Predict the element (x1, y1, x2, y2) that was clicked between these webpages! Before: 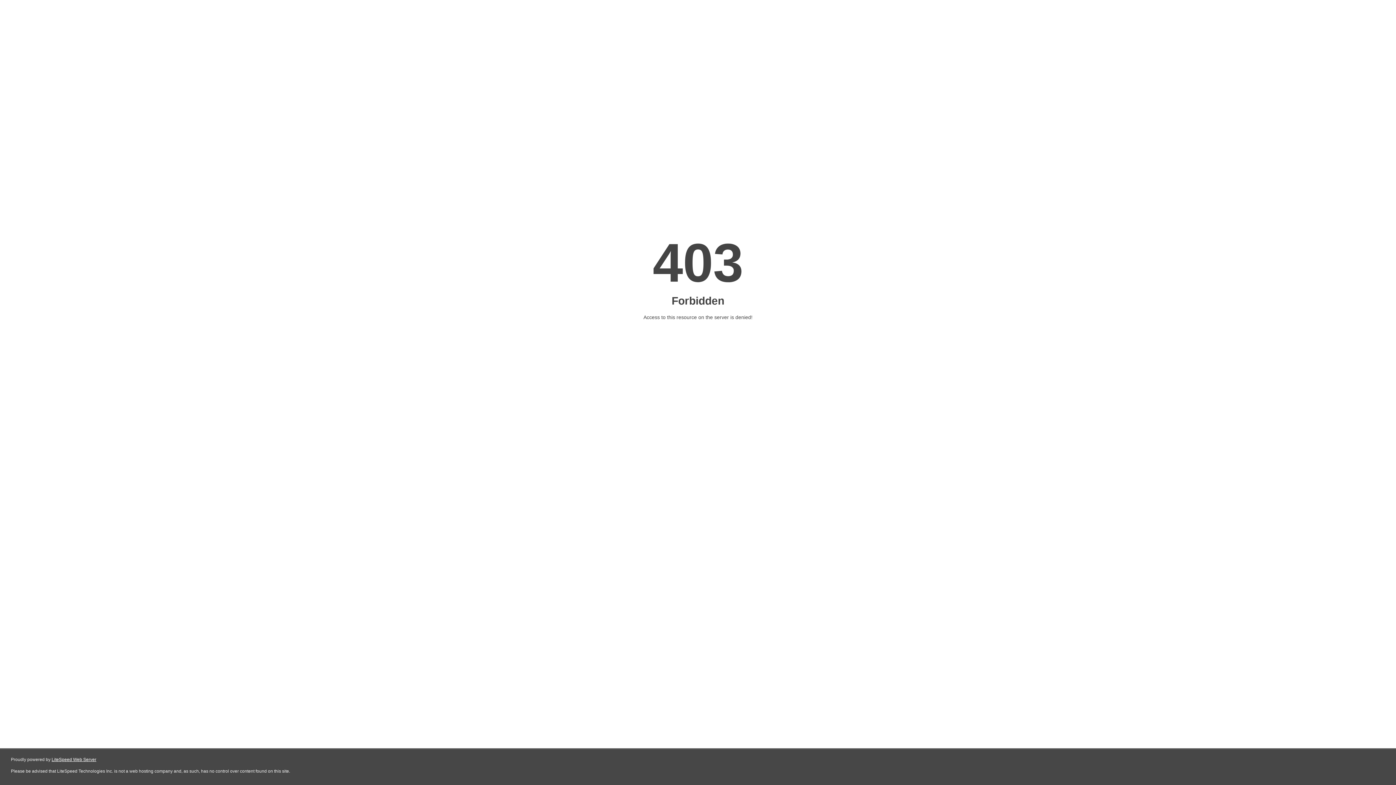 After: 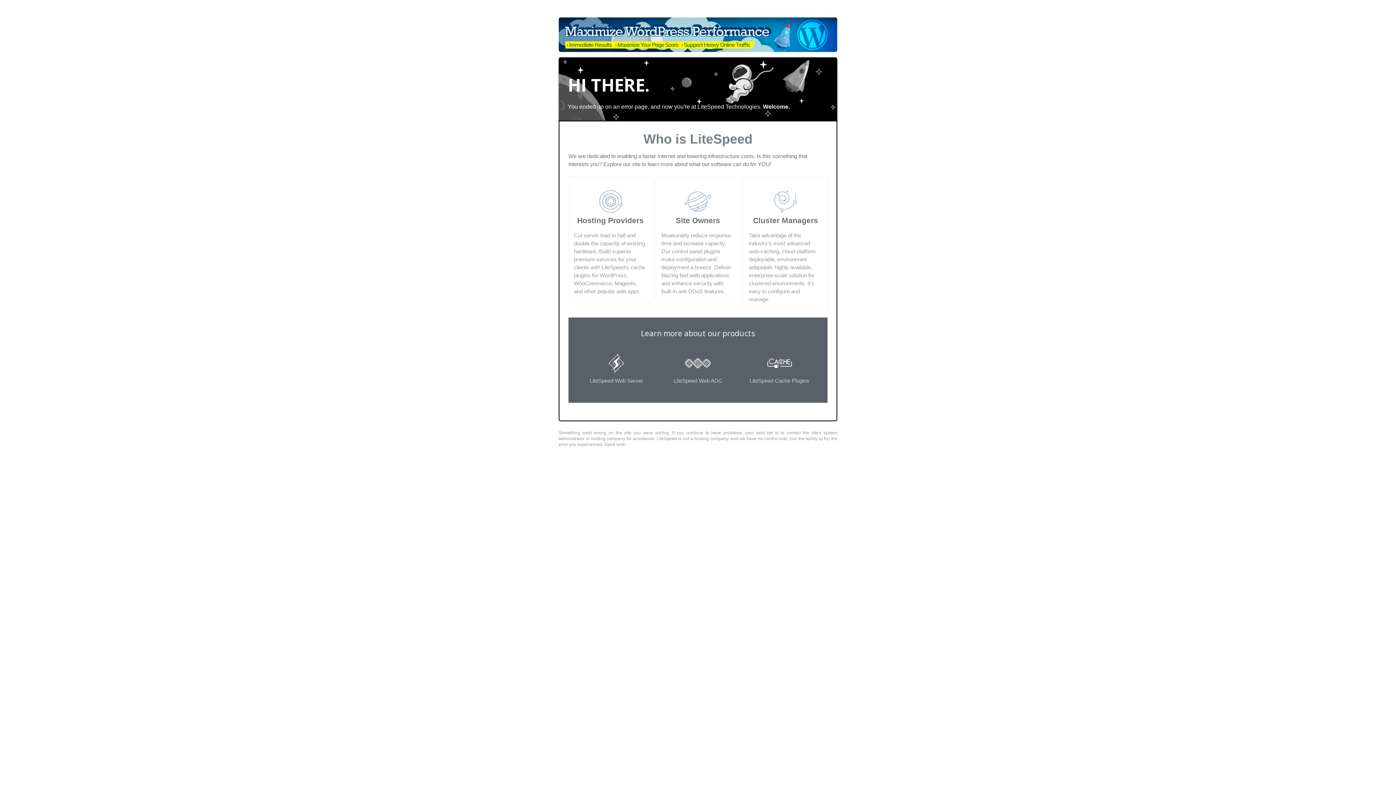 Action: bbox: (51, 757, 96, 762) label: LiteSpeed Web Server